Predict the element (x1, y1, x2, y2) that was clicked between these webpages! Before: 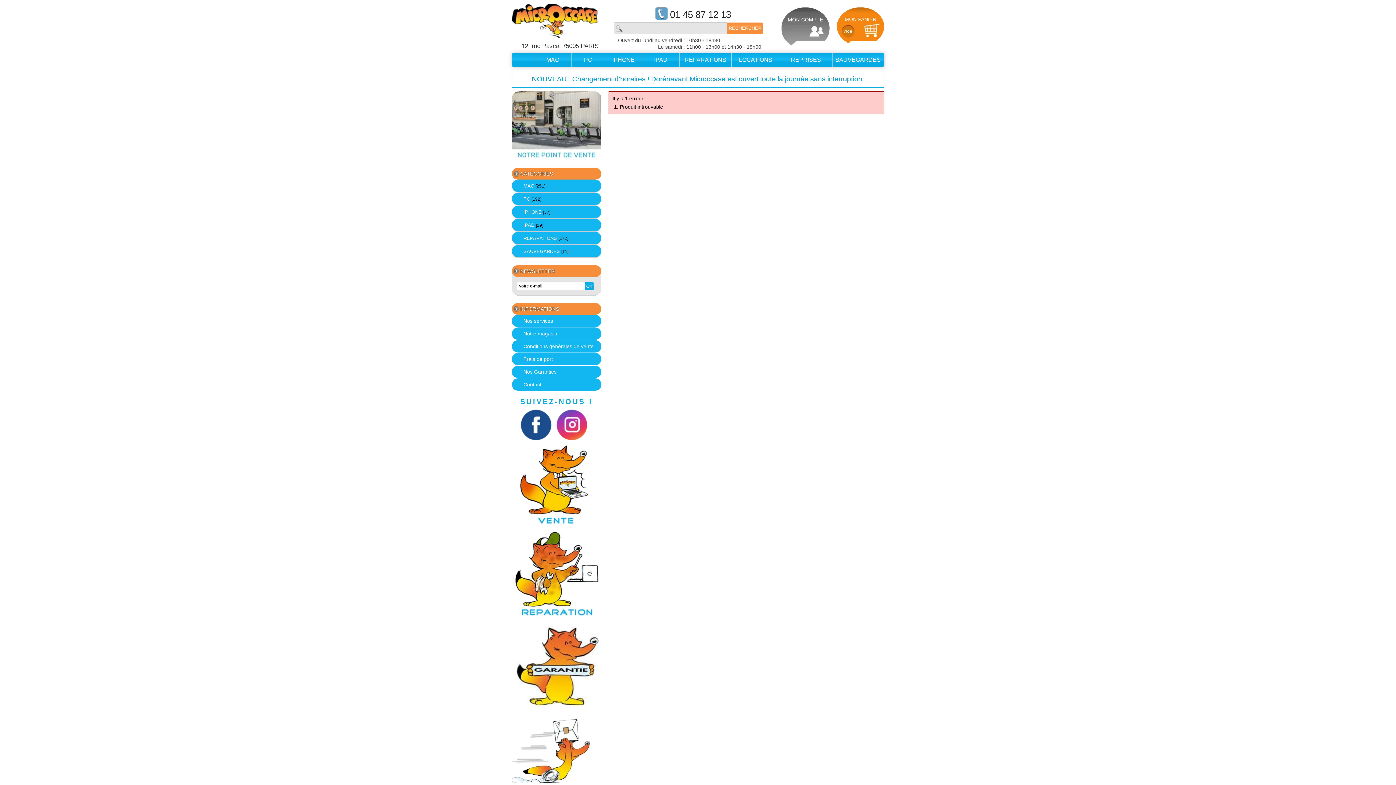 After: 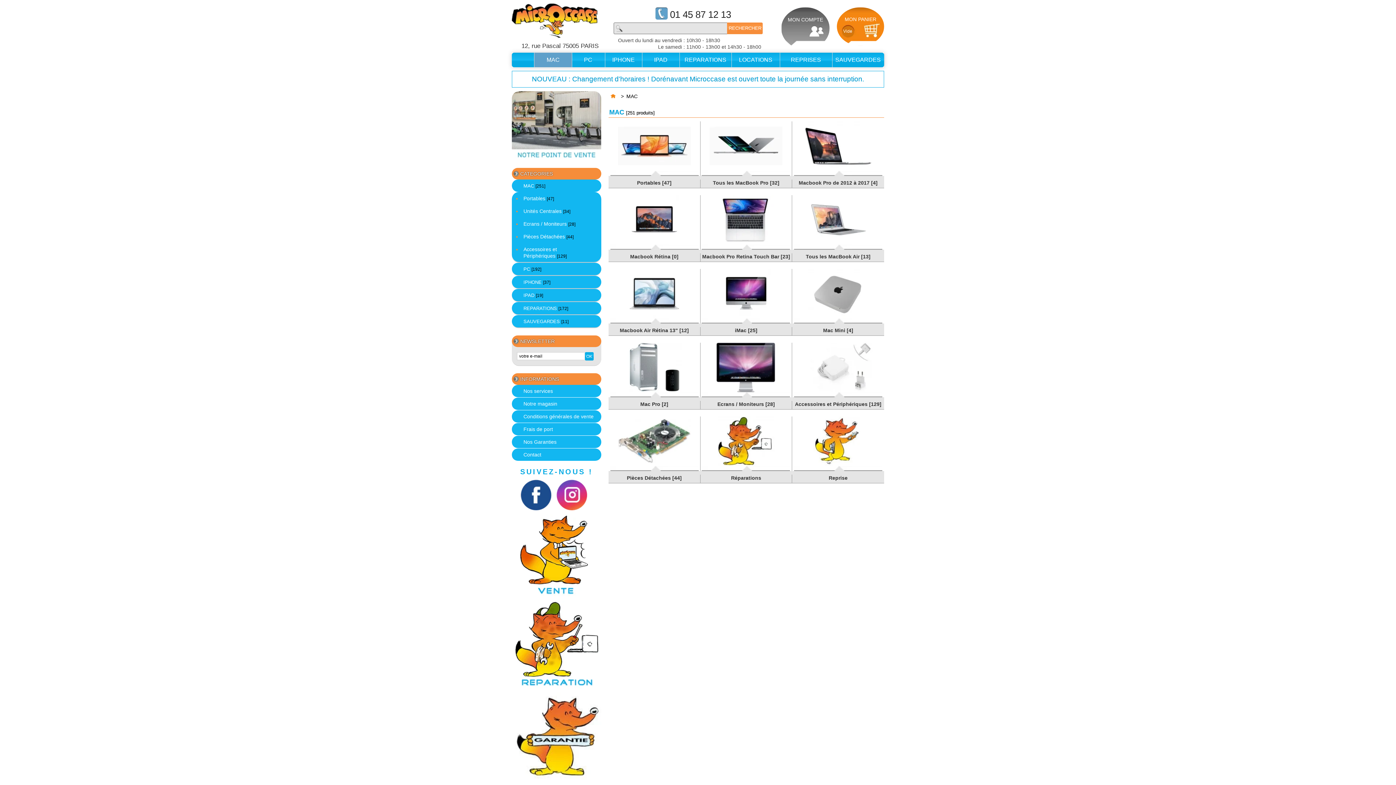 Action: label: MAC bbox: (534, 52, 571, 67)